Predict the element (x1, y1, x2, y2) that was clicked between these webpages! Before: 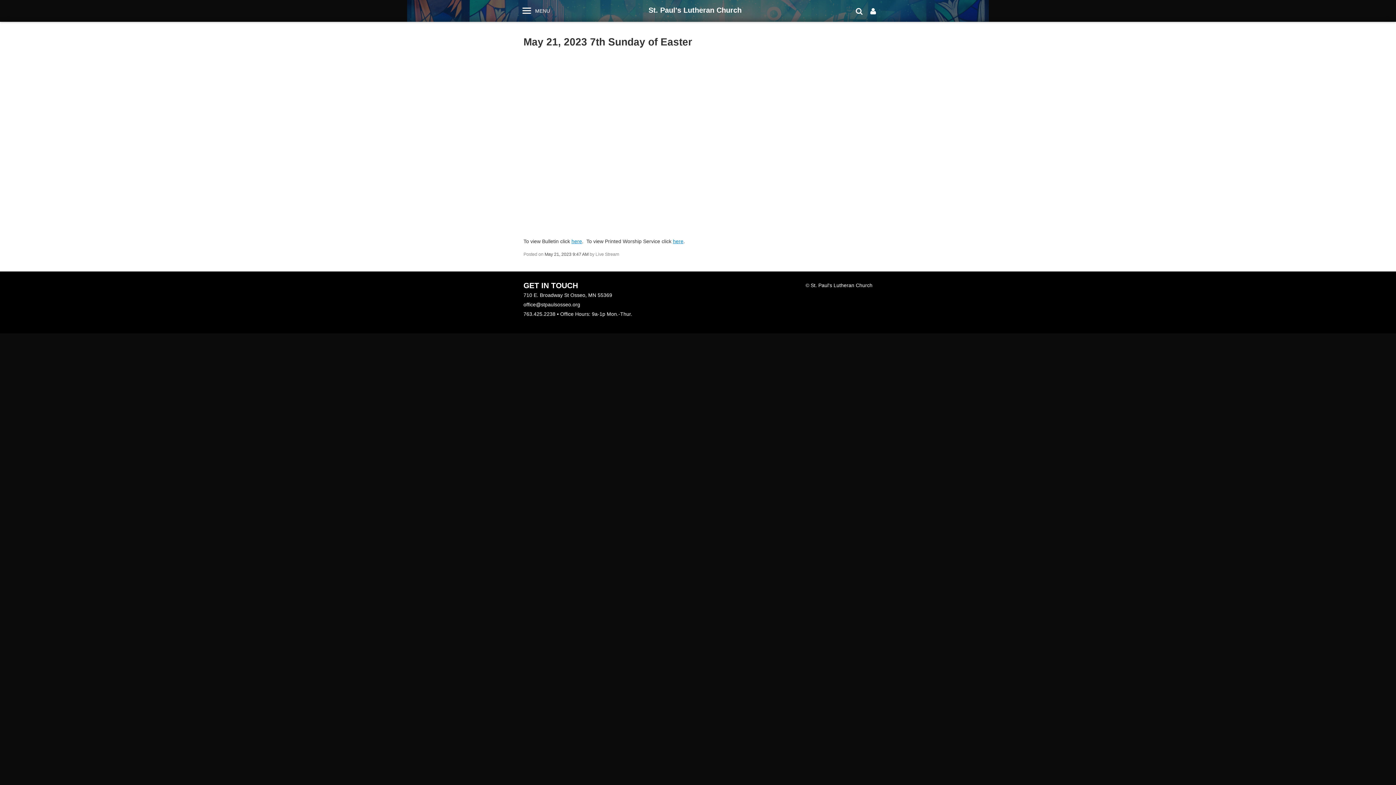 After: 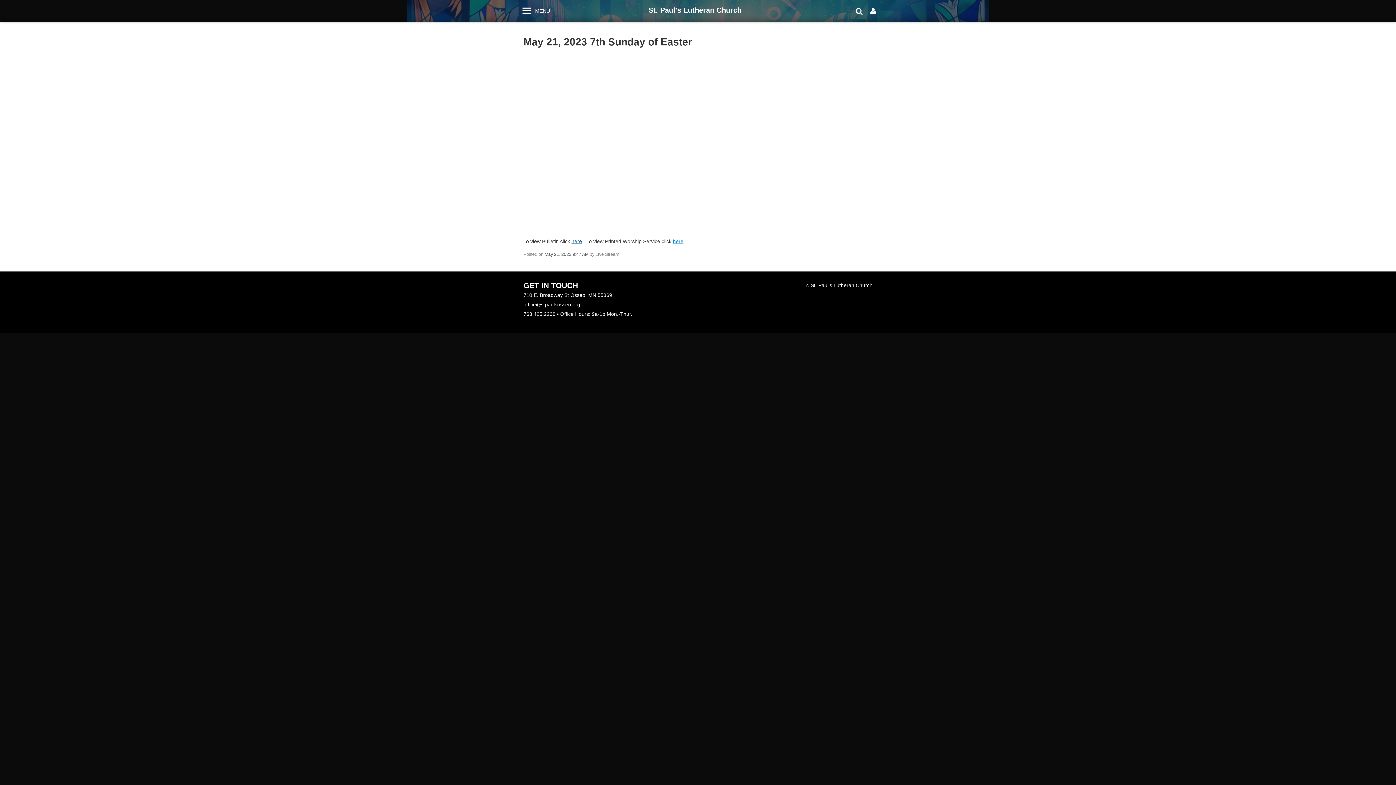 Action: bbox: (571, 238, 582, 244) label: here